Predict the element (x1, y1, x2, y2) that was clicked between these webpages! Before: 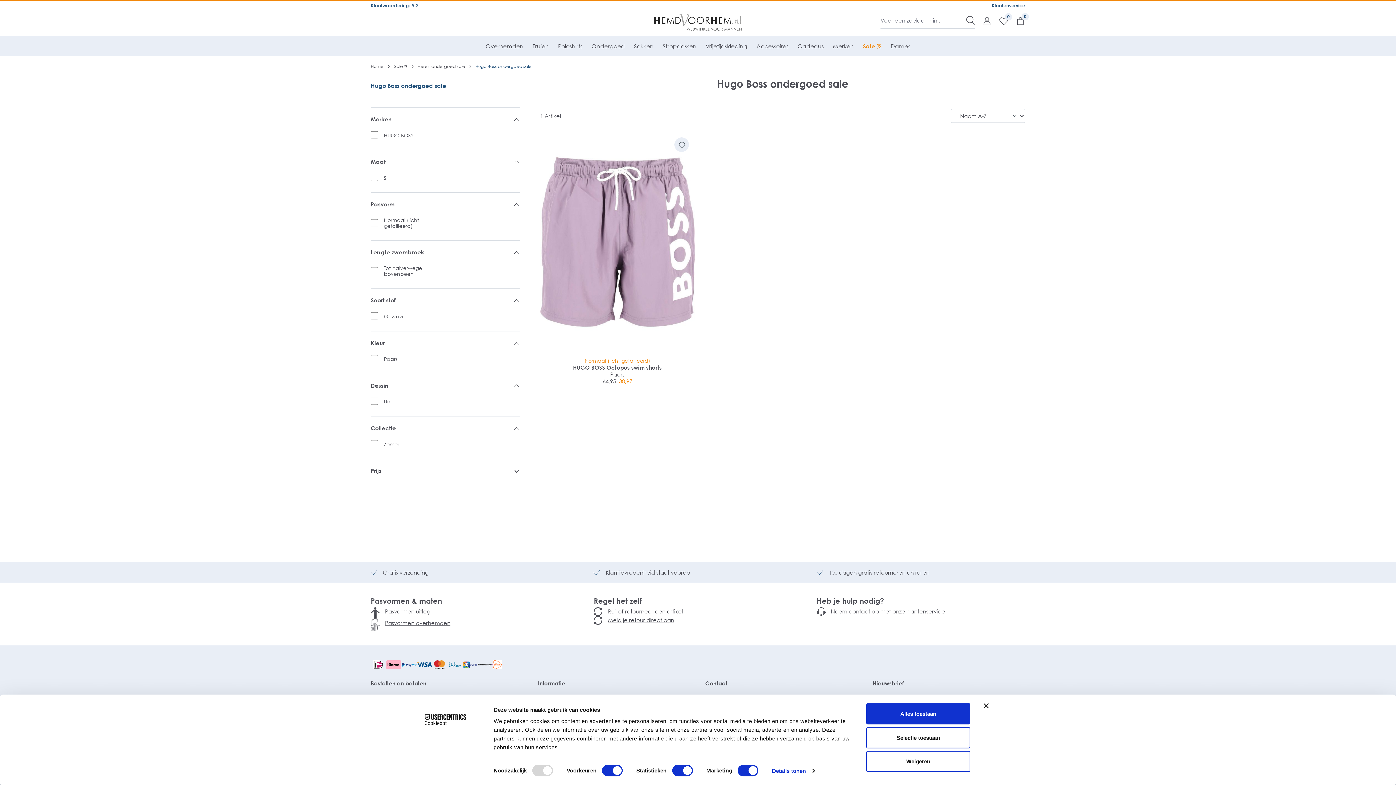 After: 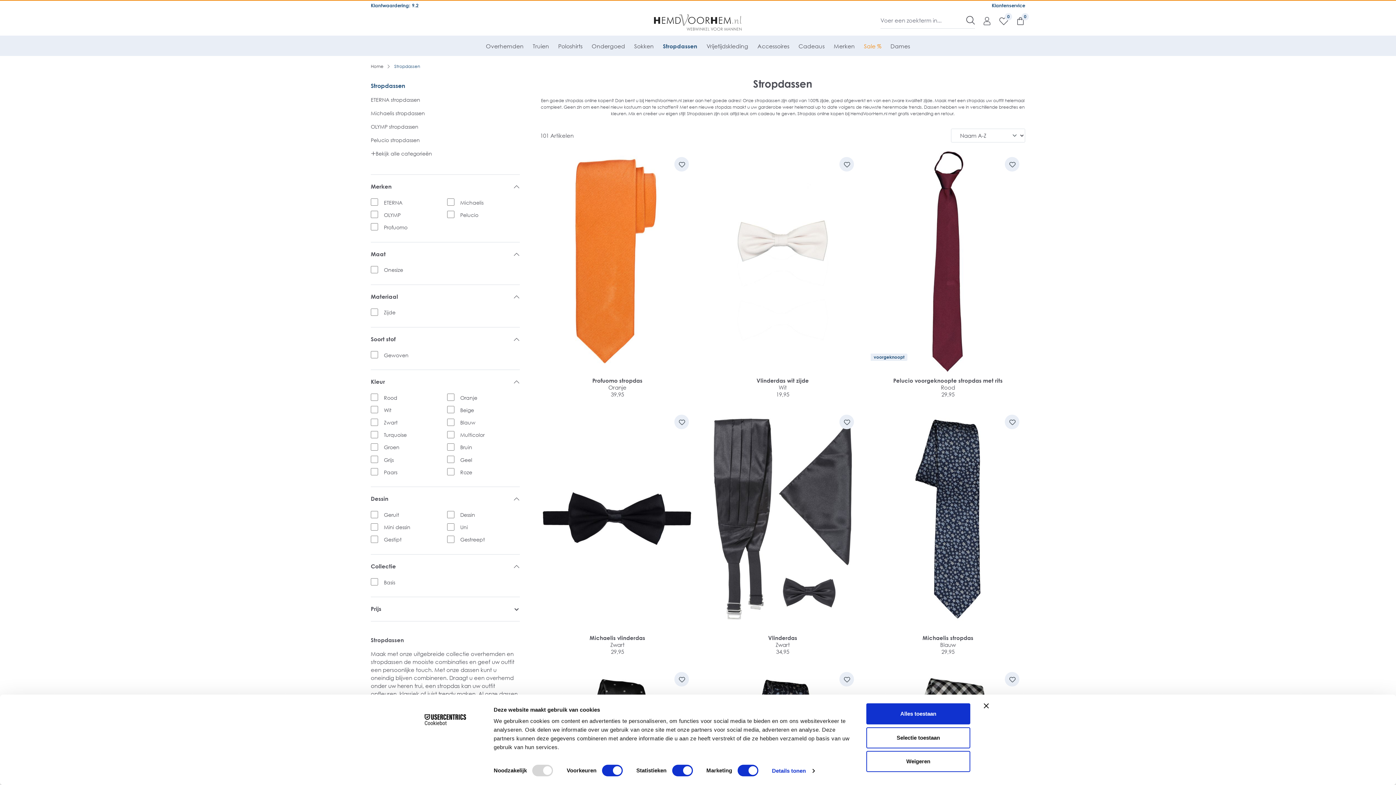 Action: label: Stropdassen bbox: (662, 38, 705, 53)